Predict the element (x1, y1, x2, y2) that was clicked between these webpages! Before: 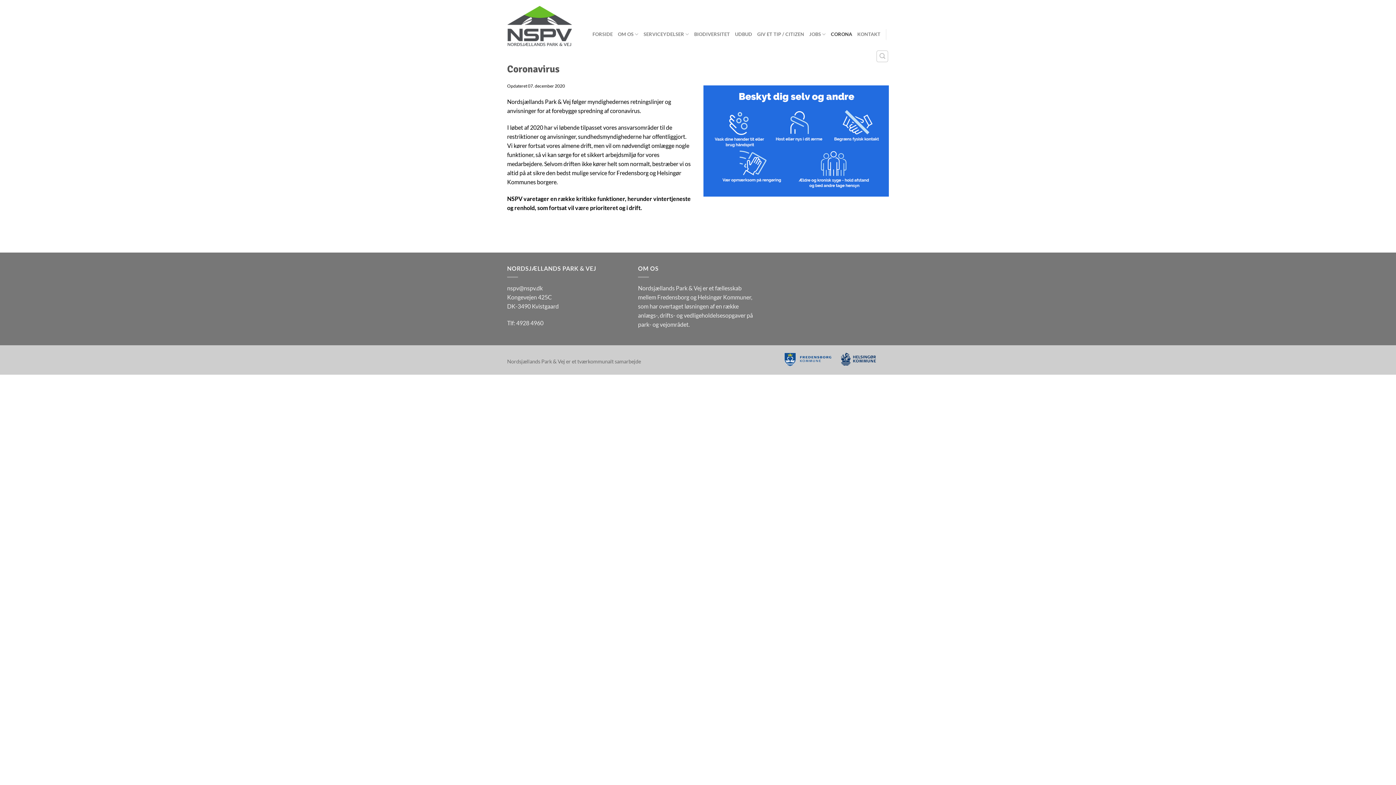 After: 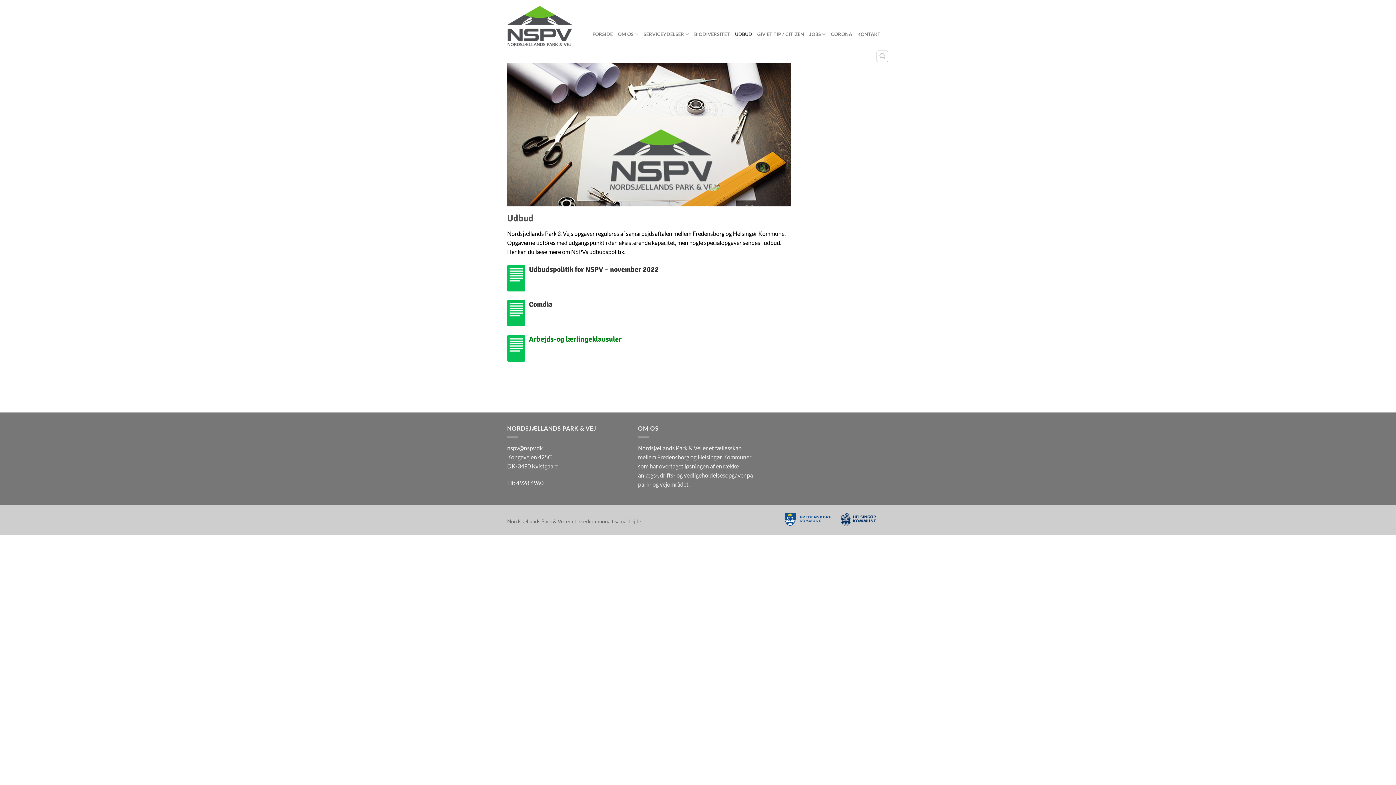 Action: label: UDBUD bbox: (735, 18, 752, 50)